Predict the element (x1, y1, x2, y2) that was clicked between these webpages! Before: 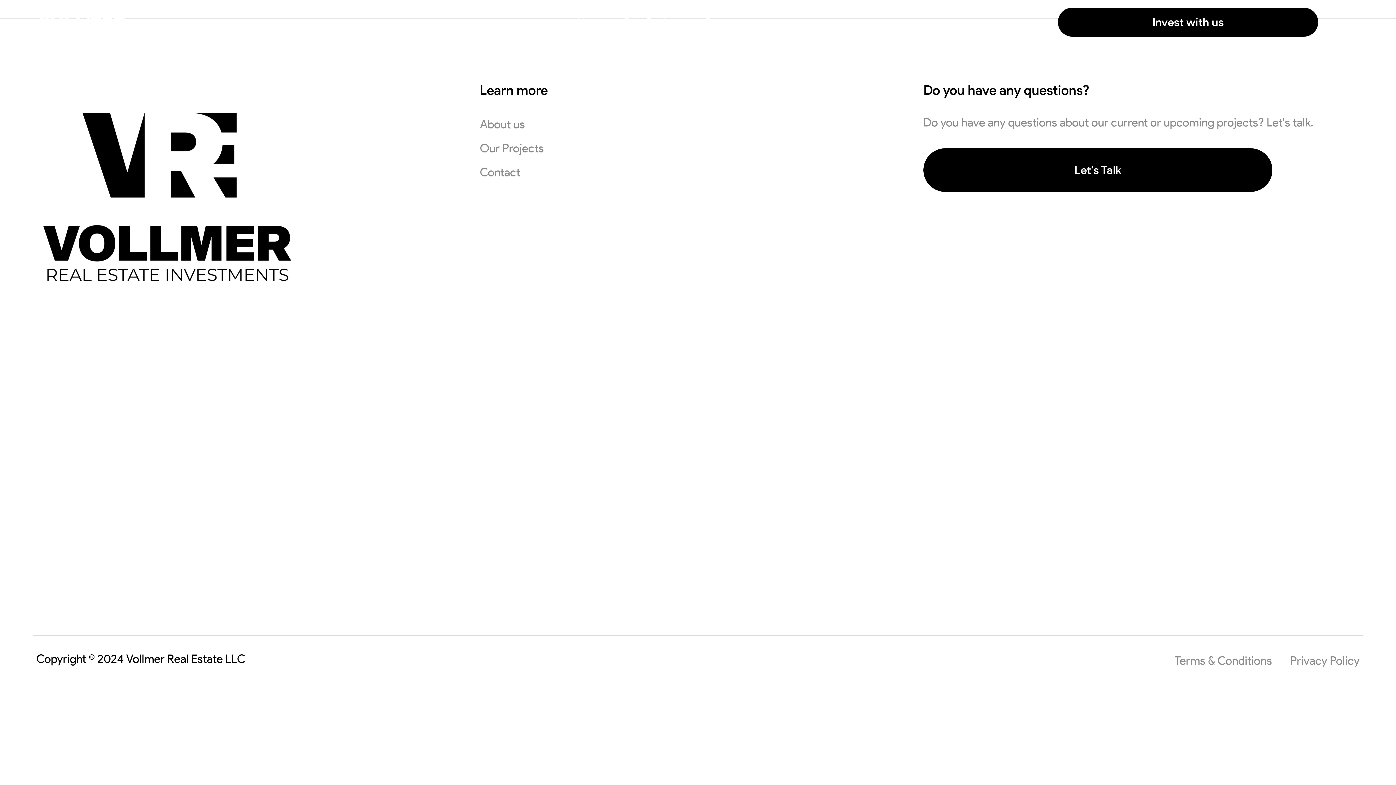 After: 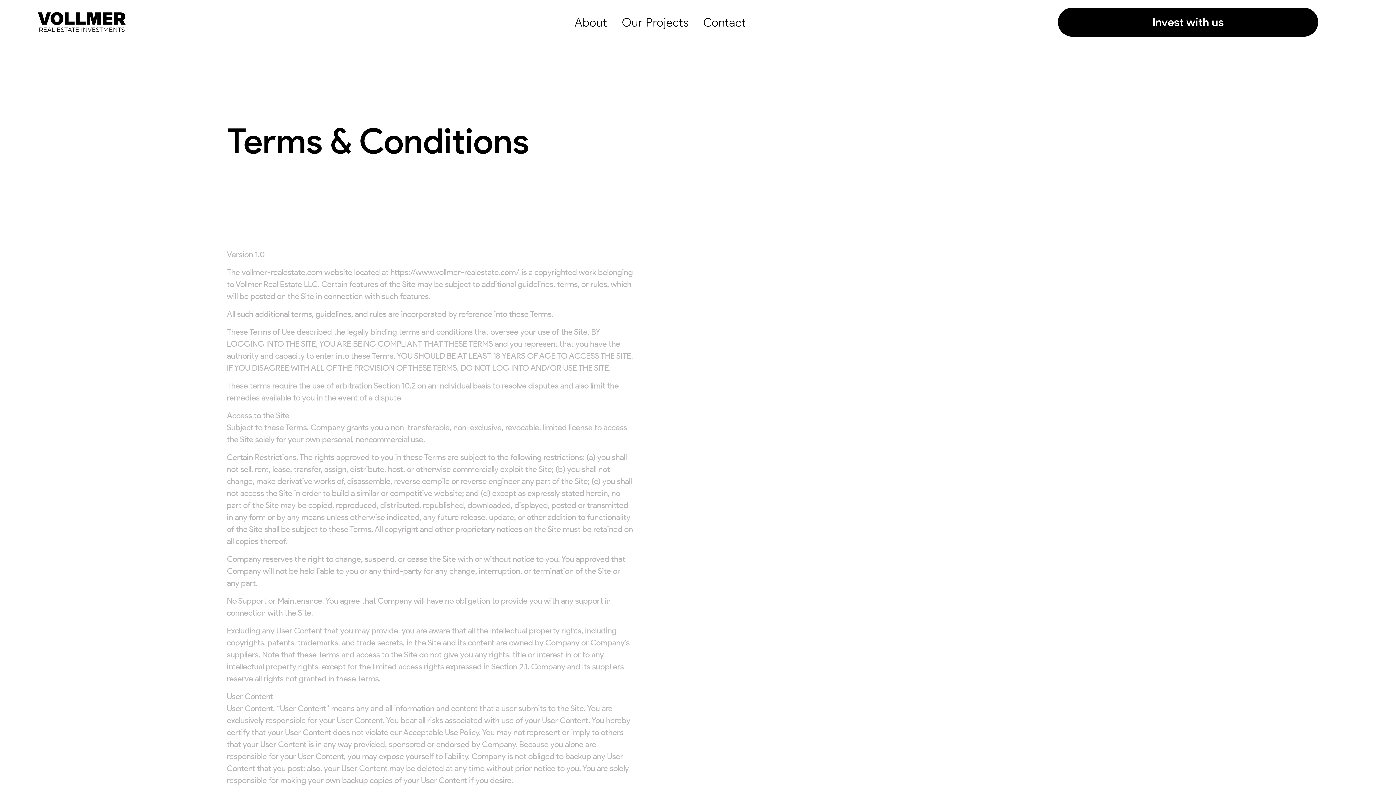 Action: bbox: (1174, 652, 1272, 669) label: Terms & Conditions